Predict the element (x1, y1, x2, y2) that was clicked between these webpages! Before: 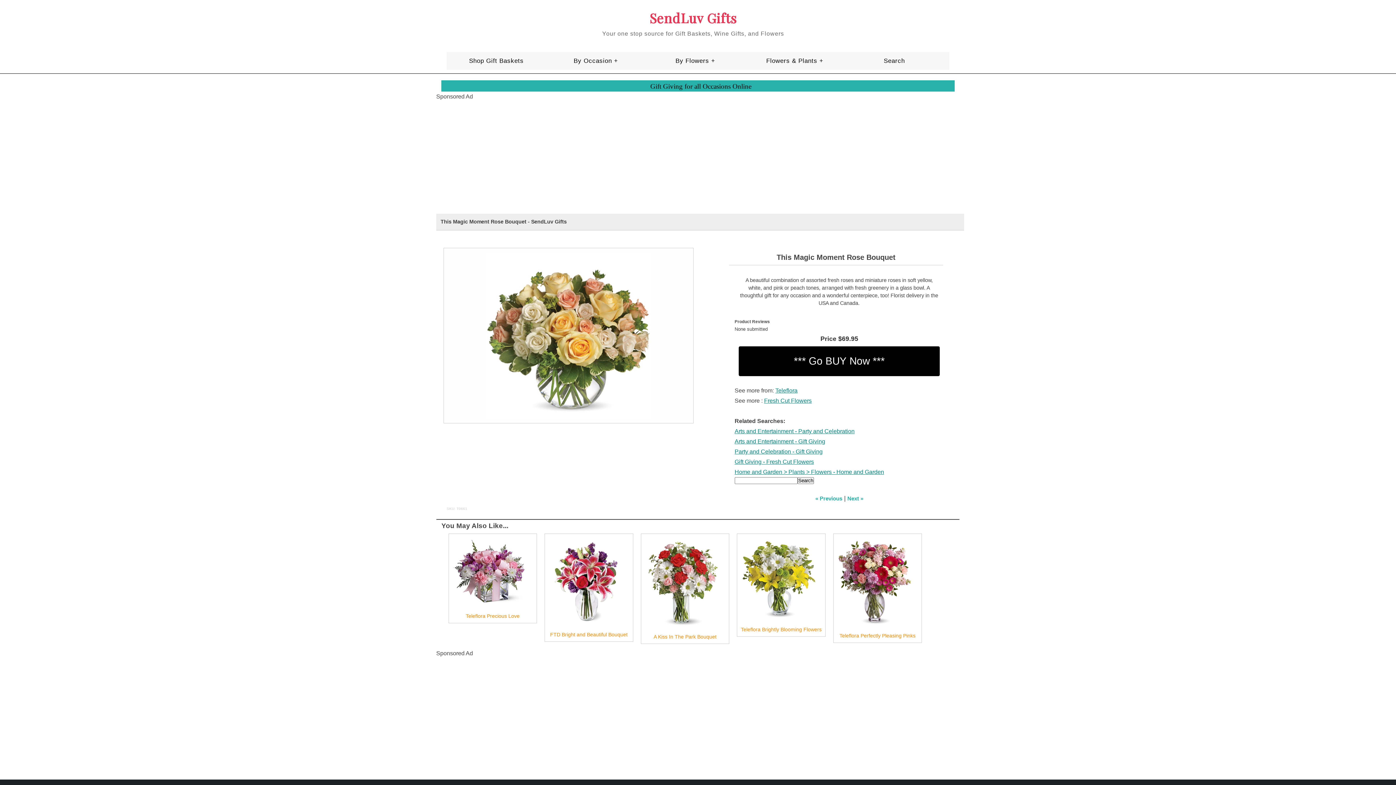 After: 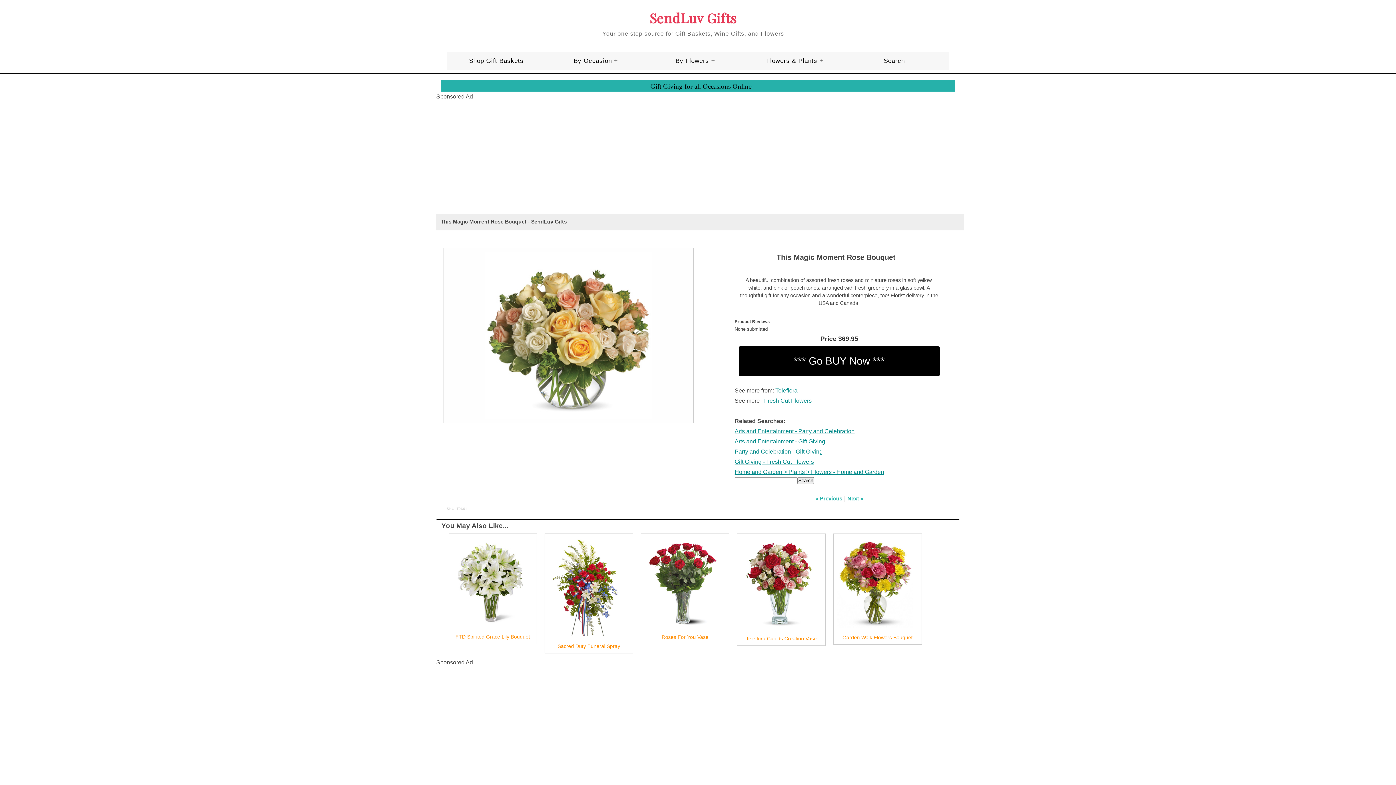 Action: label: Flowers & Plants + bbox: (746, 56, 844, 65)